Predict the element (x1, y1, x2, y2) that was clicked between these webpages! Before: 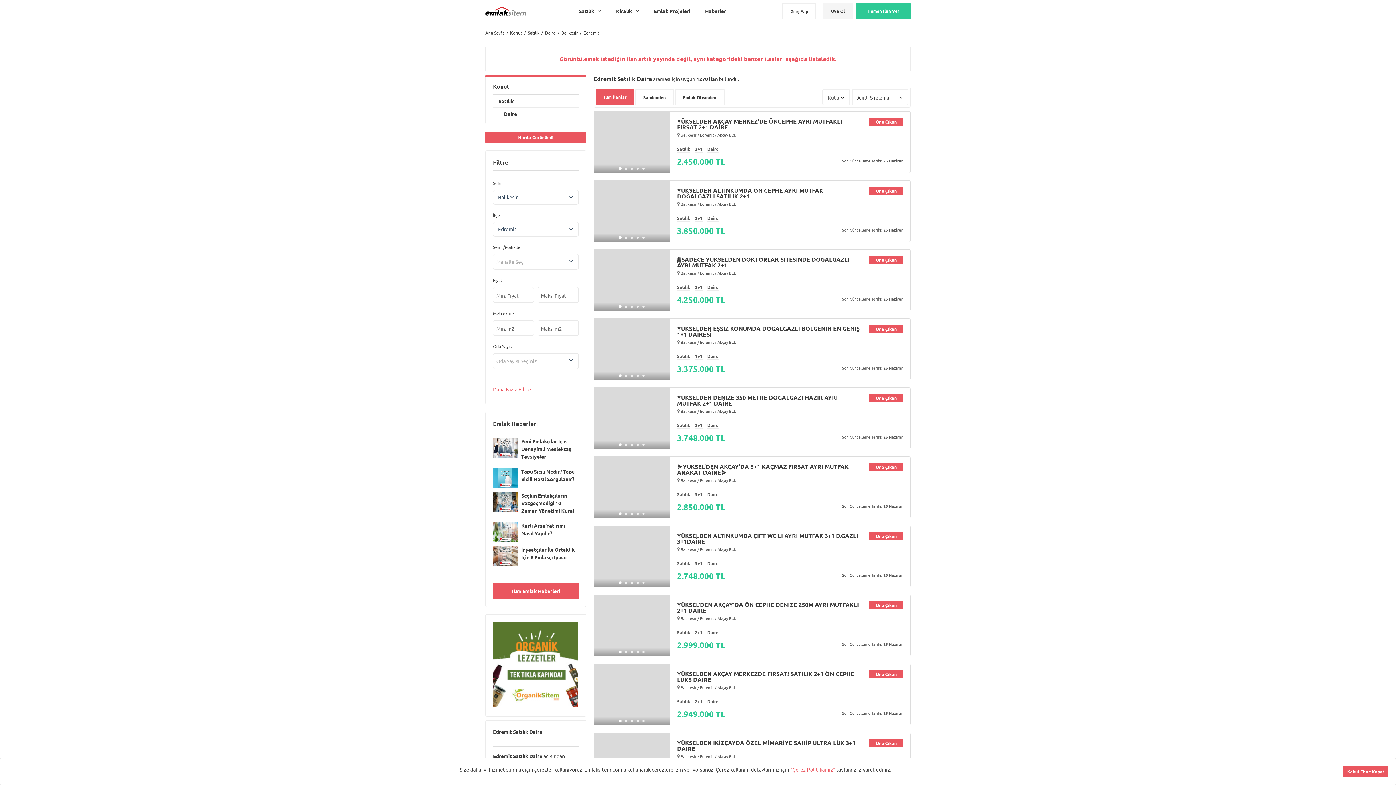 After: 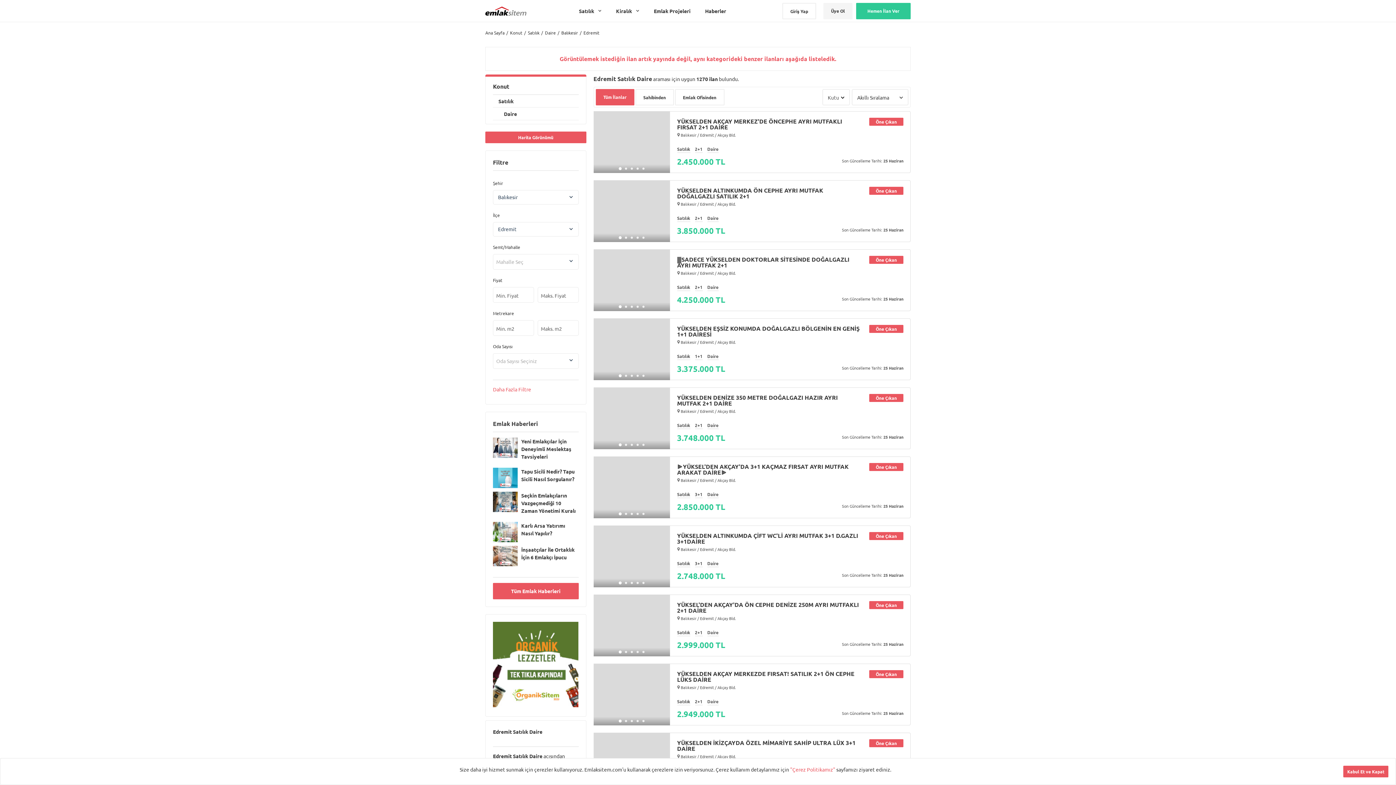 Action: label: Seçkin Emlakçıların Vazgeçmediği 10 Zaman Yönetimi Kuralı bbox: (493, 492, 578, 514)